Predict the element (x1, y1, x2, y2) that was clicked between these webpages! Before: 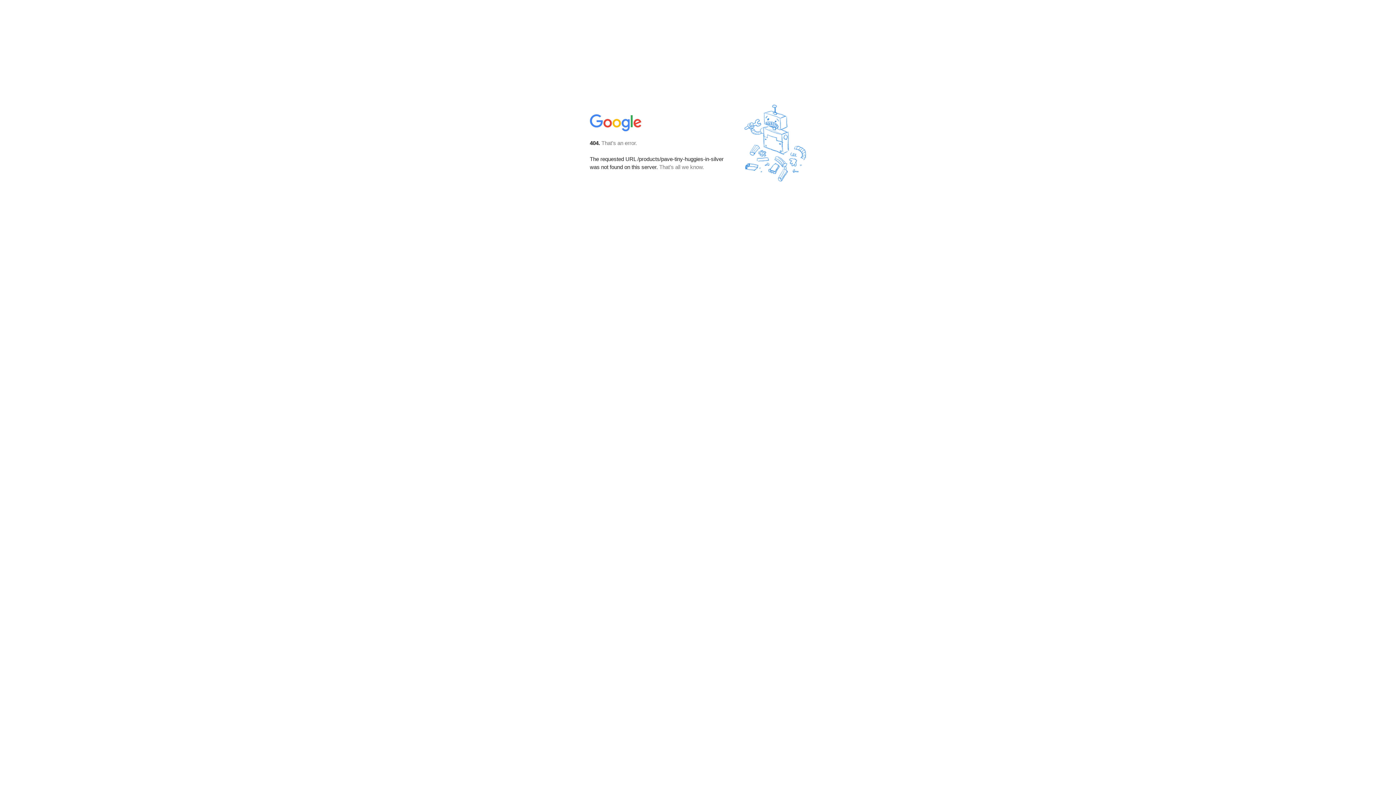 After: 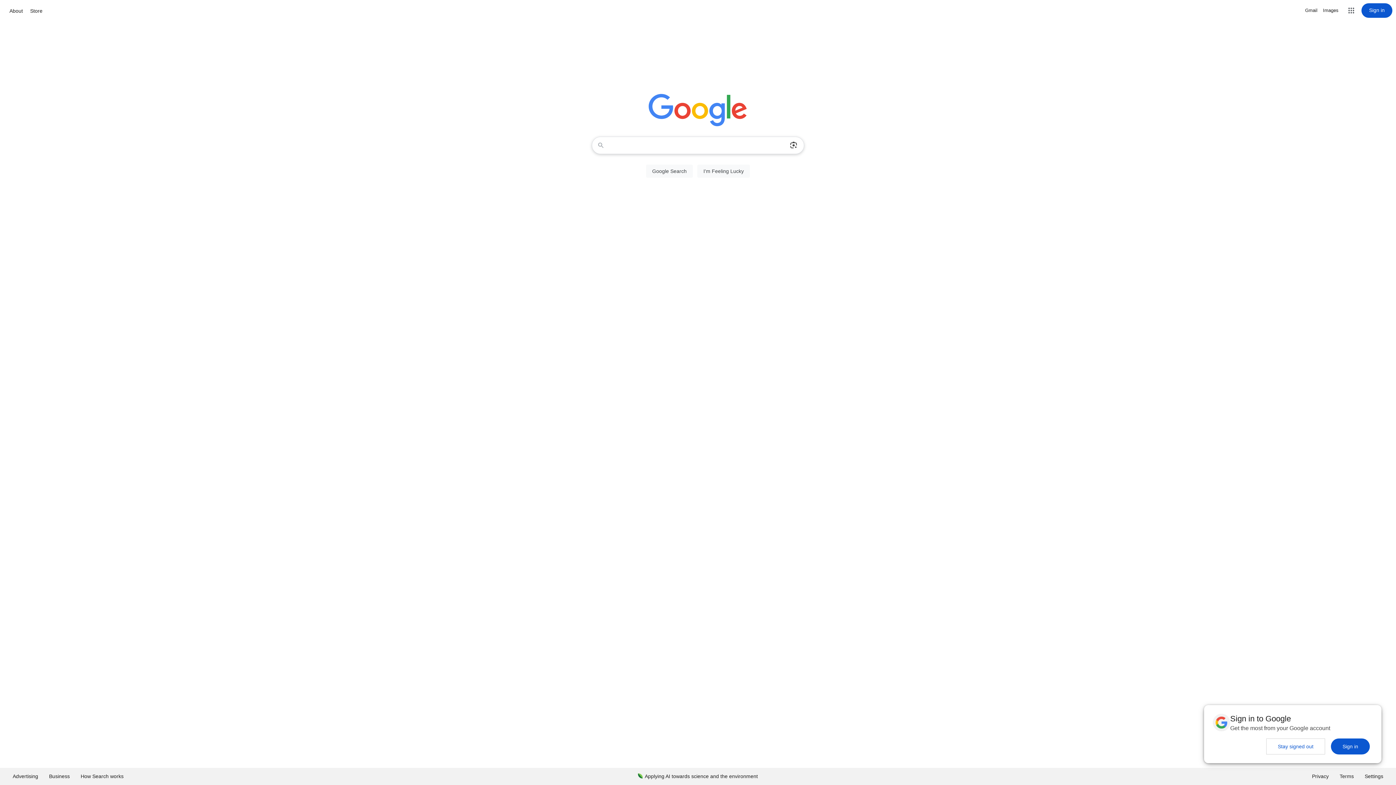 Action: bbox: (590, 127, 642, 134)